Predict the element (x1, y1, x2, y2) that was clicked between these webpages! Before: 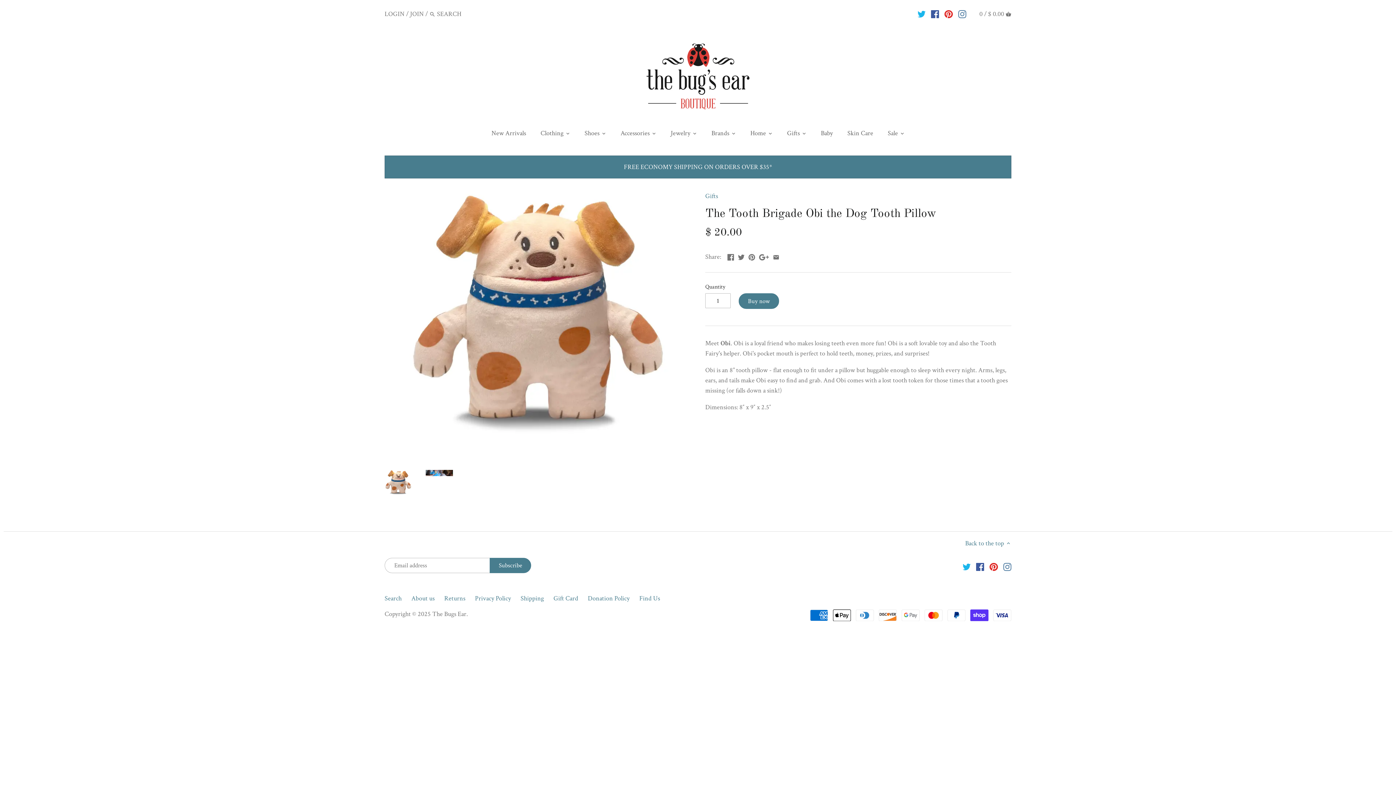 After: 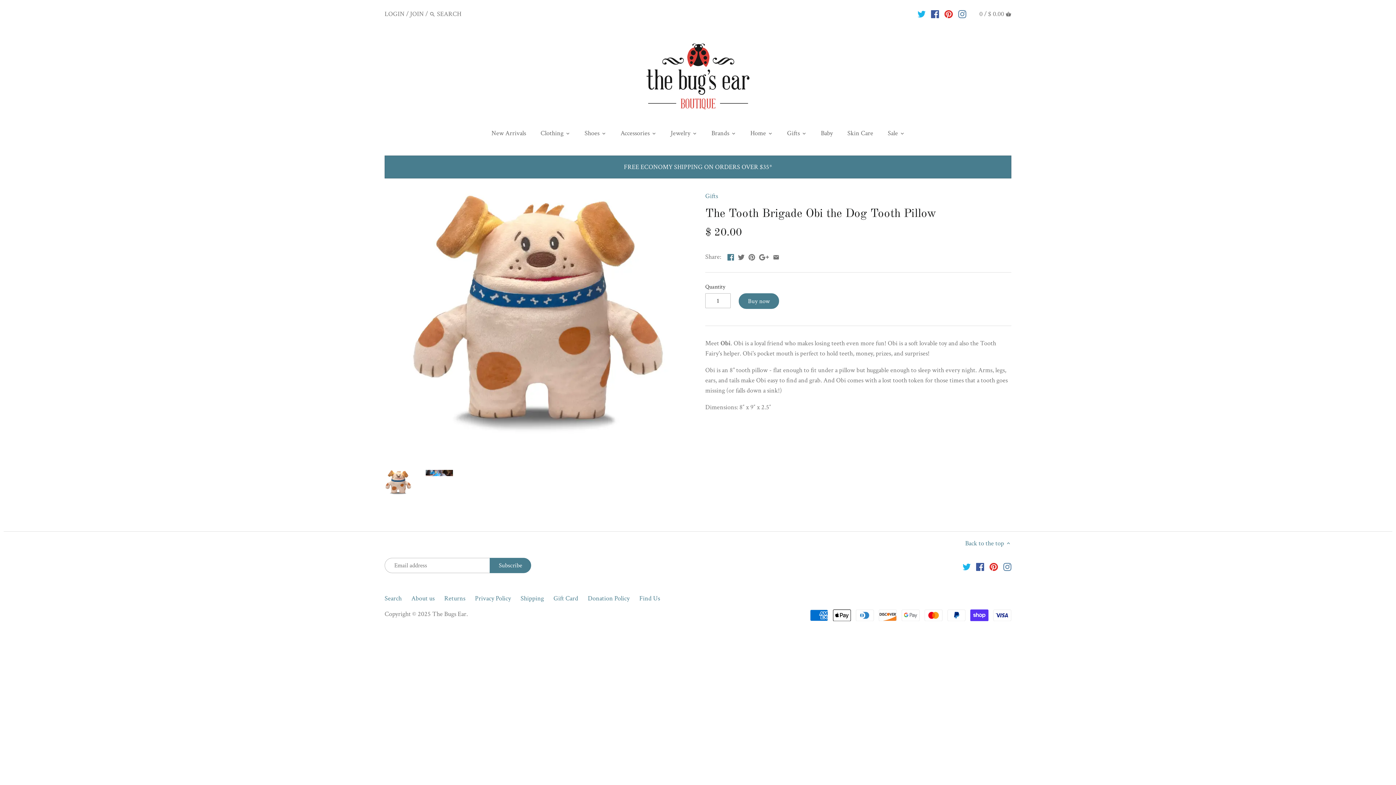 Action: bbox: (727, 251, 734, 260)